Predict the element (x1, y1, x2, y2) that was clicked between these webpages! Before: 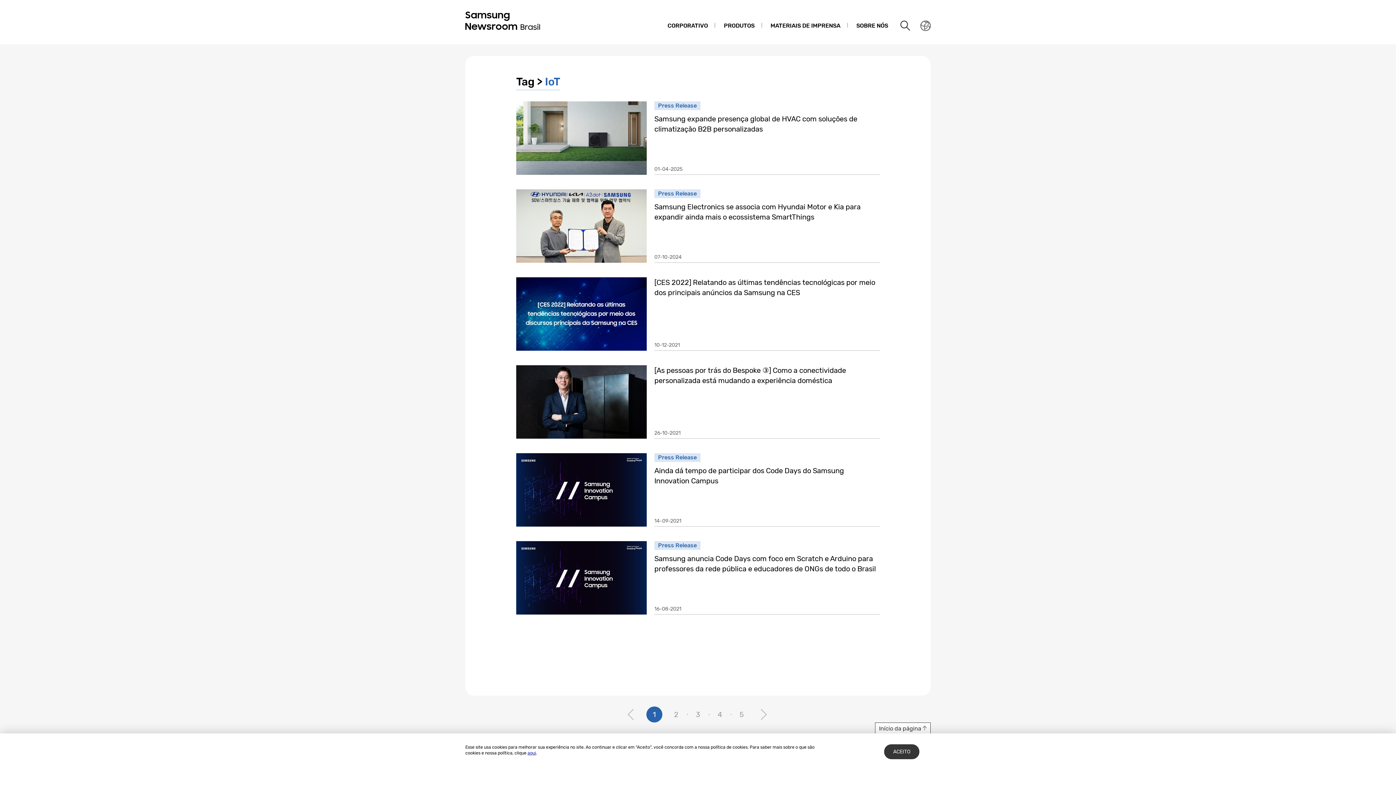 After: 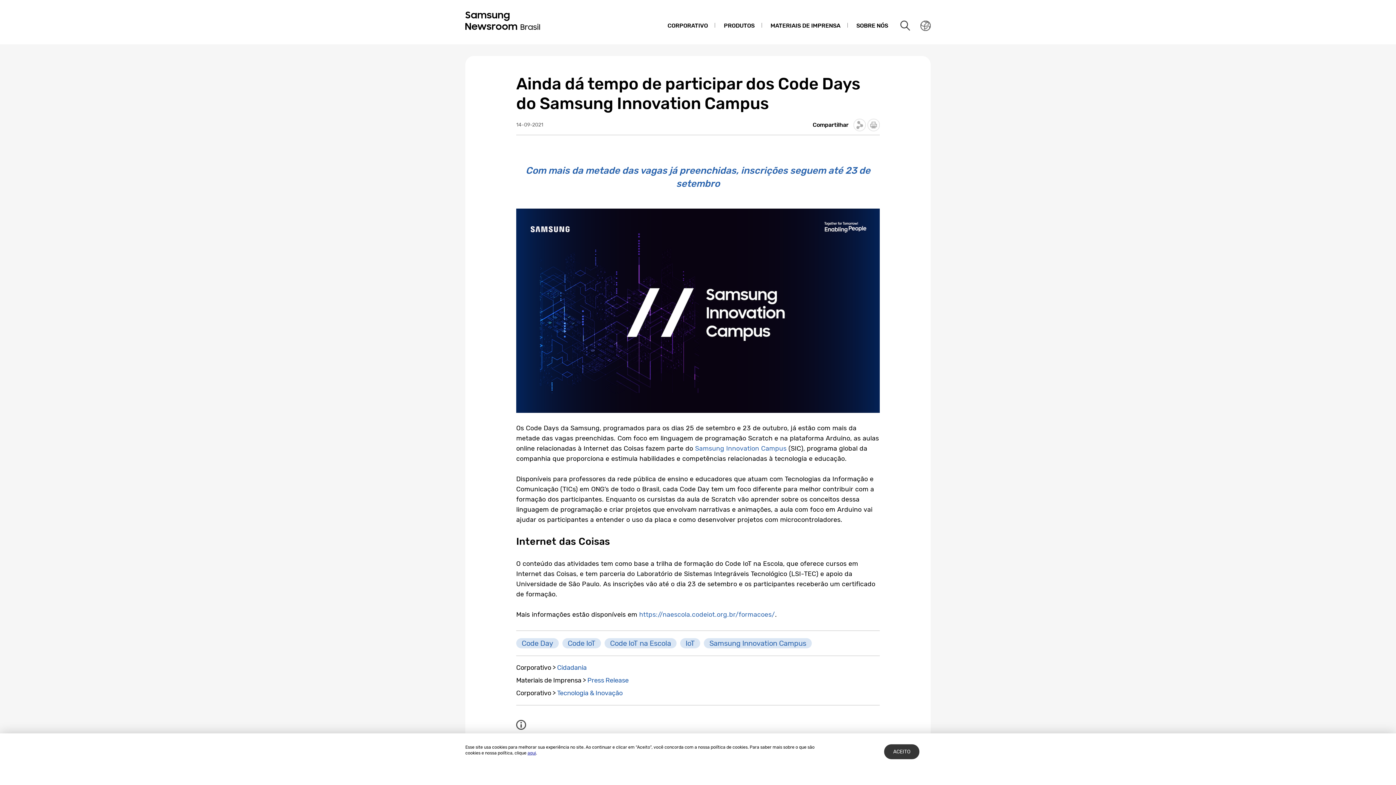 Action: label: Press Release
Ainda dá tempo de participar dos Code Days do Samsung Innovation Campus
14-09-2021 bbox: (516, 453, 880, 526)